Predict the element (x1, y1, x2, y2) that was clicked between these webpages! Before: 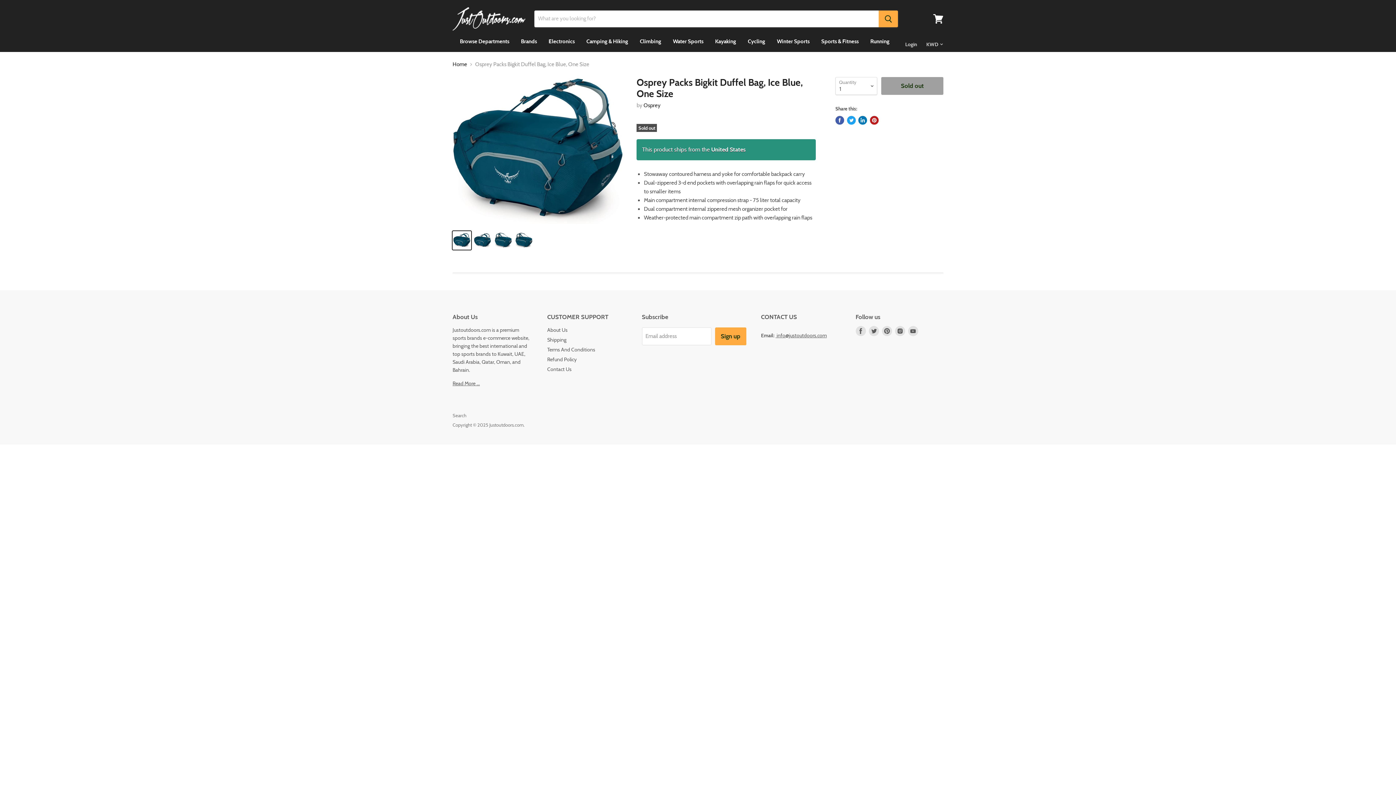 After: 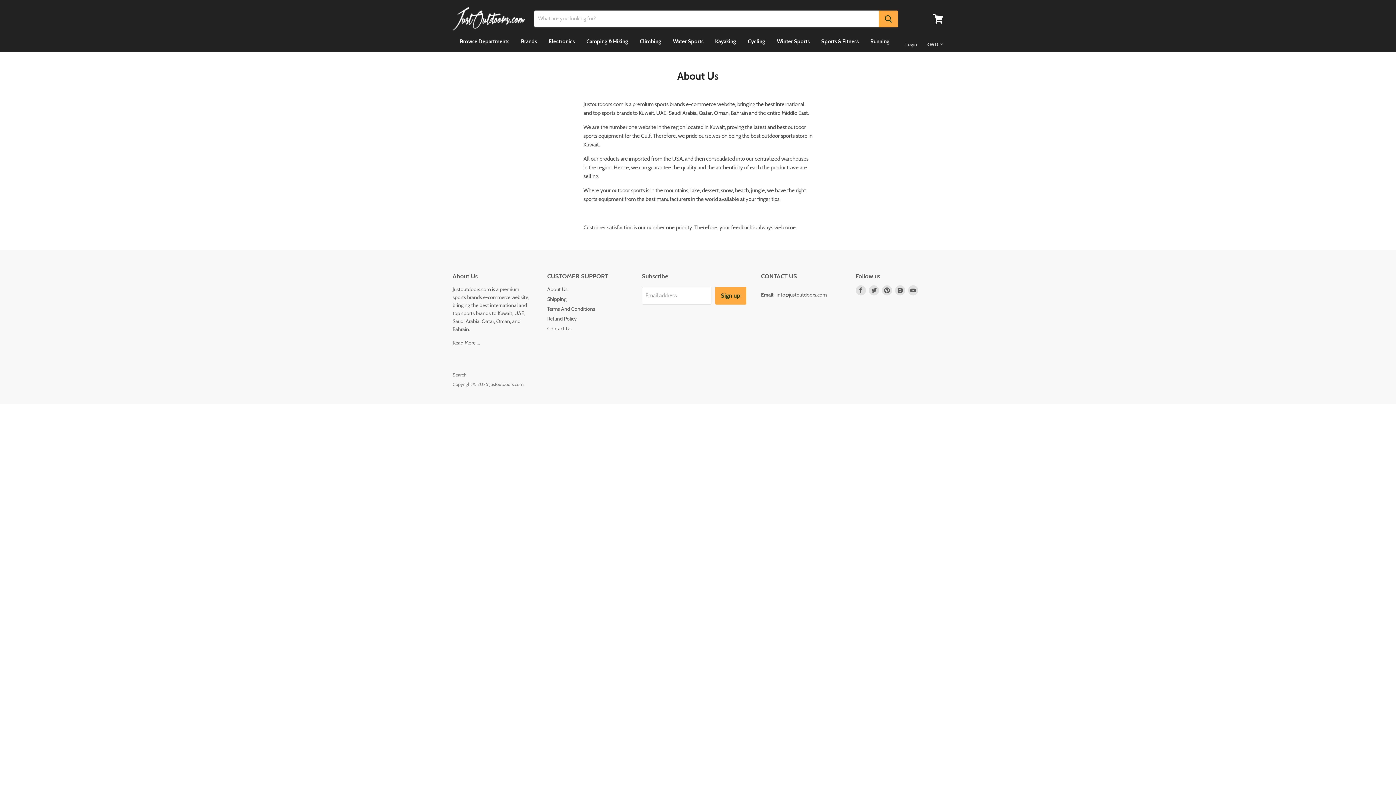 Action: label: Read More ... bbox: (452, 380, 480, 386)